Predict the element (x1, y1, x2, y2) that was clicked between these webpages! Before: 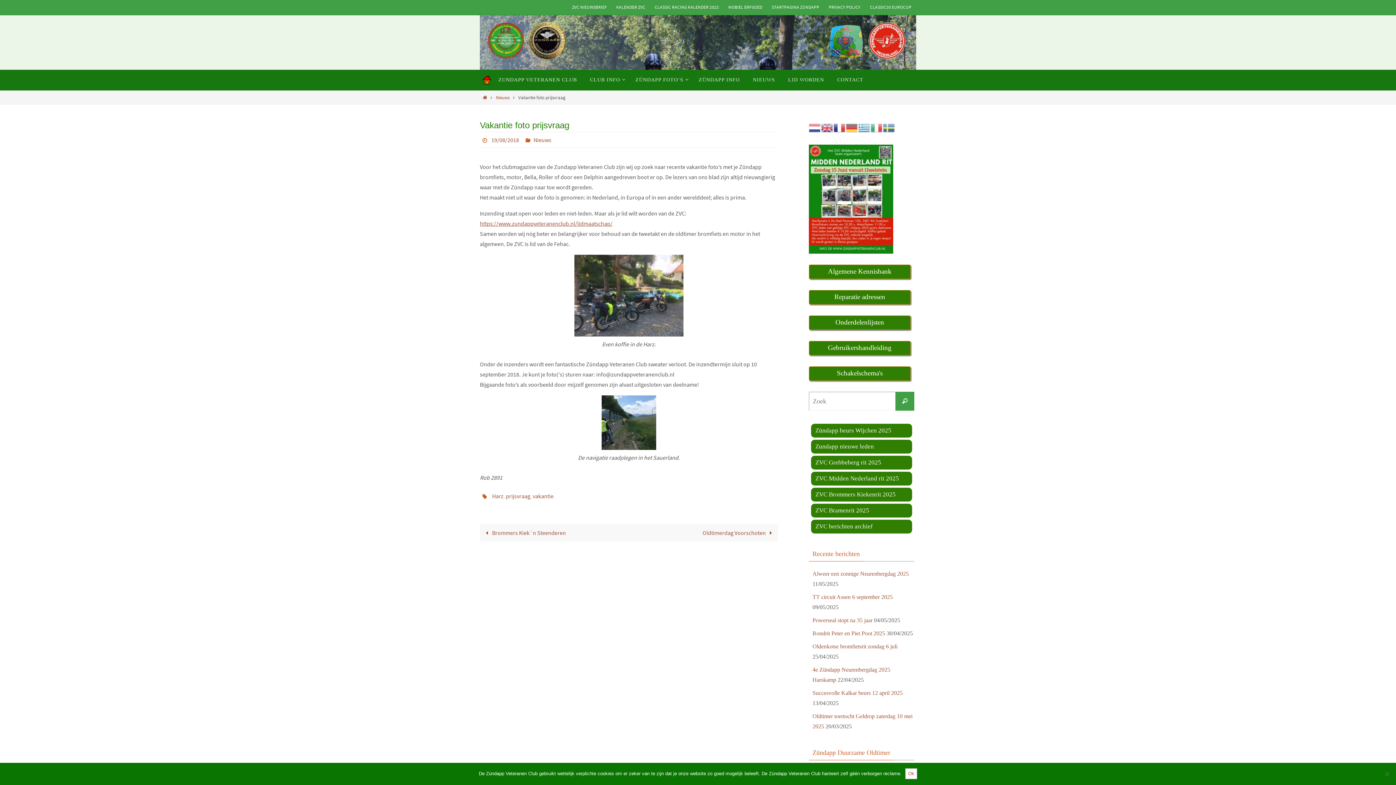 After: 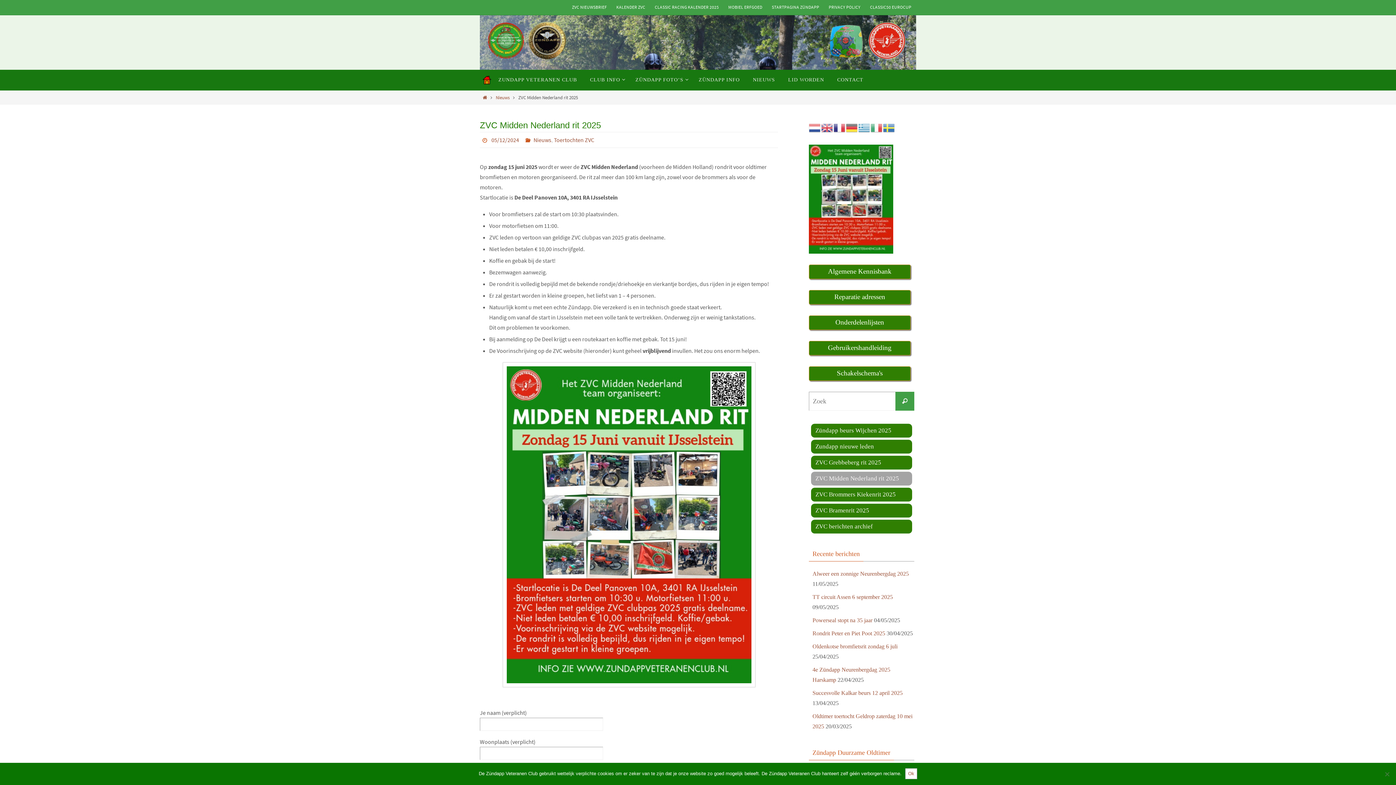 Action: label: ZVC Midden Nederland rit 2025 bbox: (811, 472, 912, 485)